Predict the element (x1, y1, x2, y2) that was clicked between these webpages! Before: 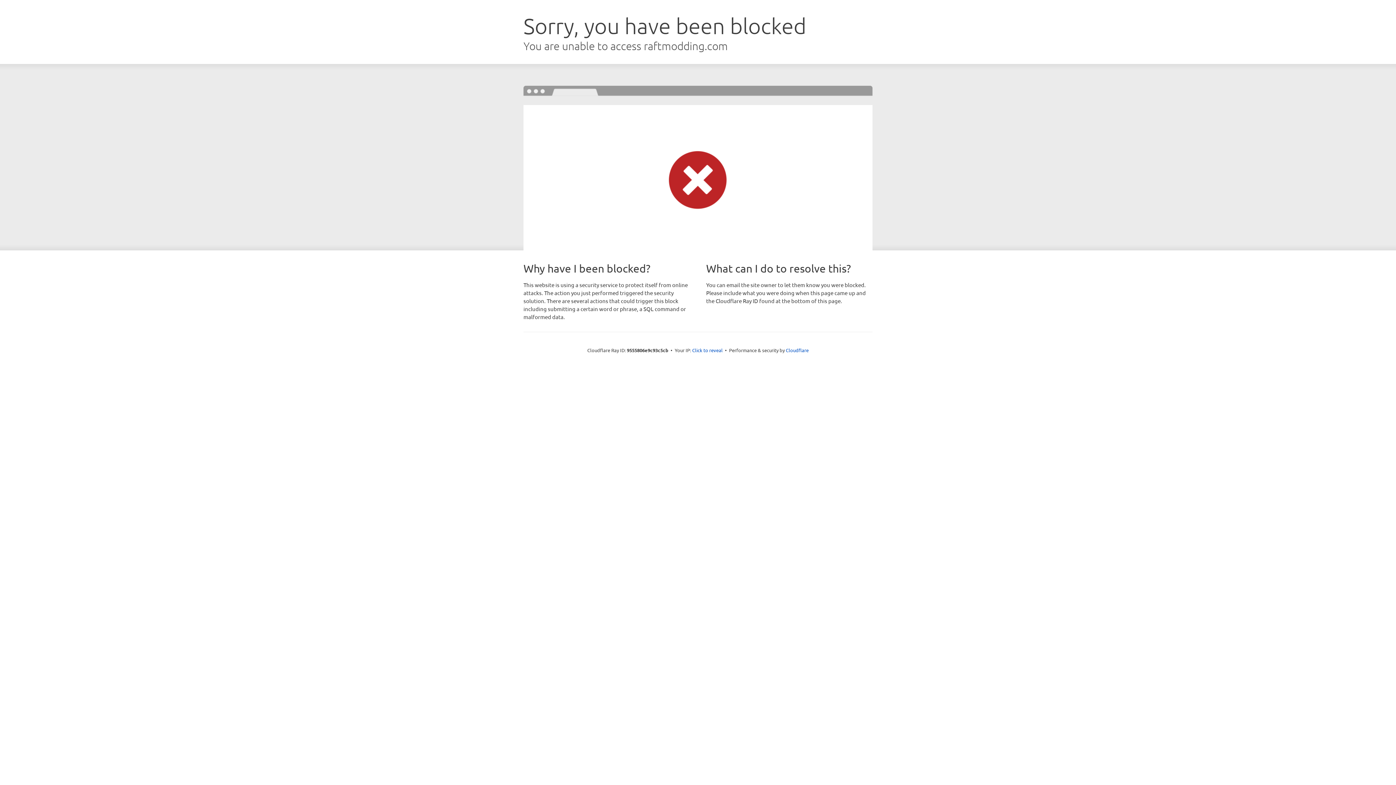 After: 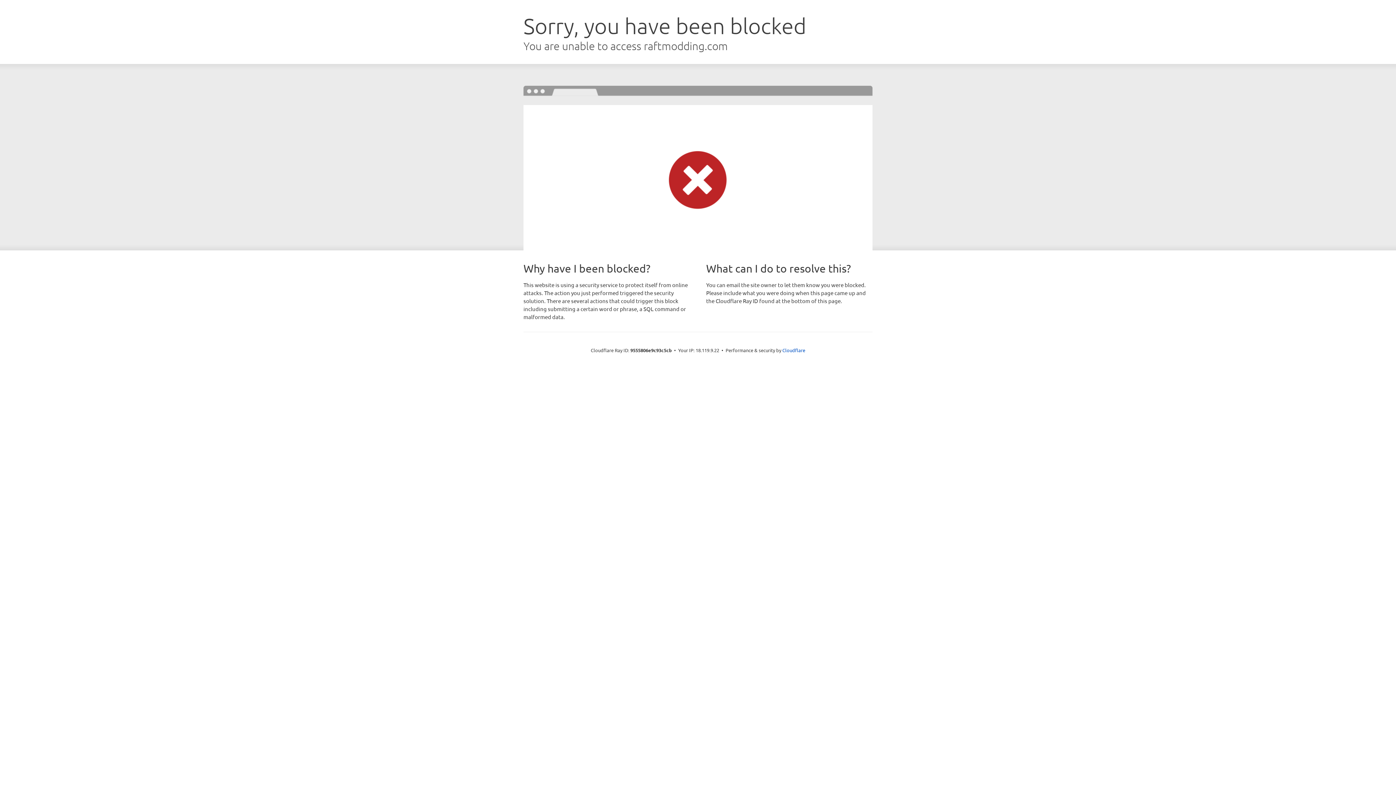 Action: bbox: (692, 346, 722, 353) label: Click to reveal